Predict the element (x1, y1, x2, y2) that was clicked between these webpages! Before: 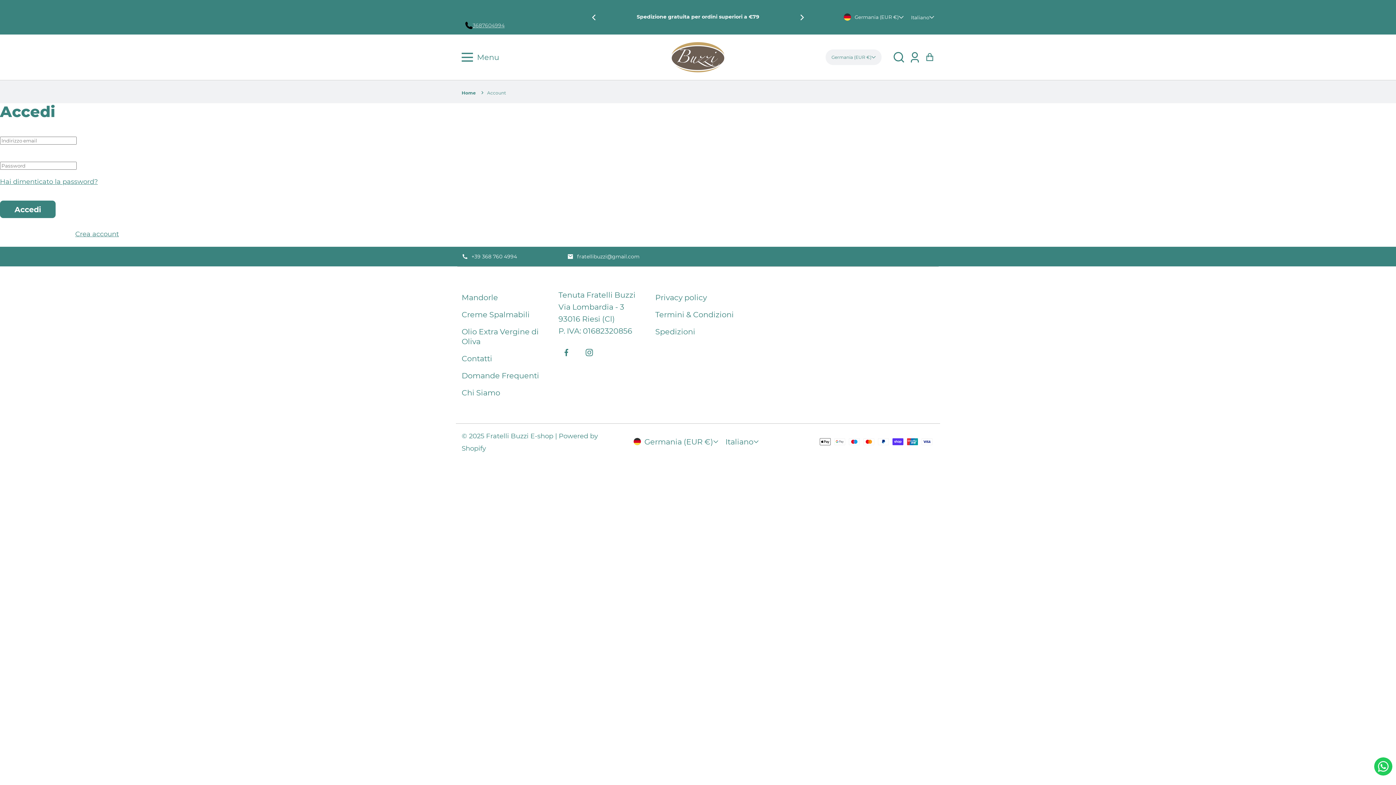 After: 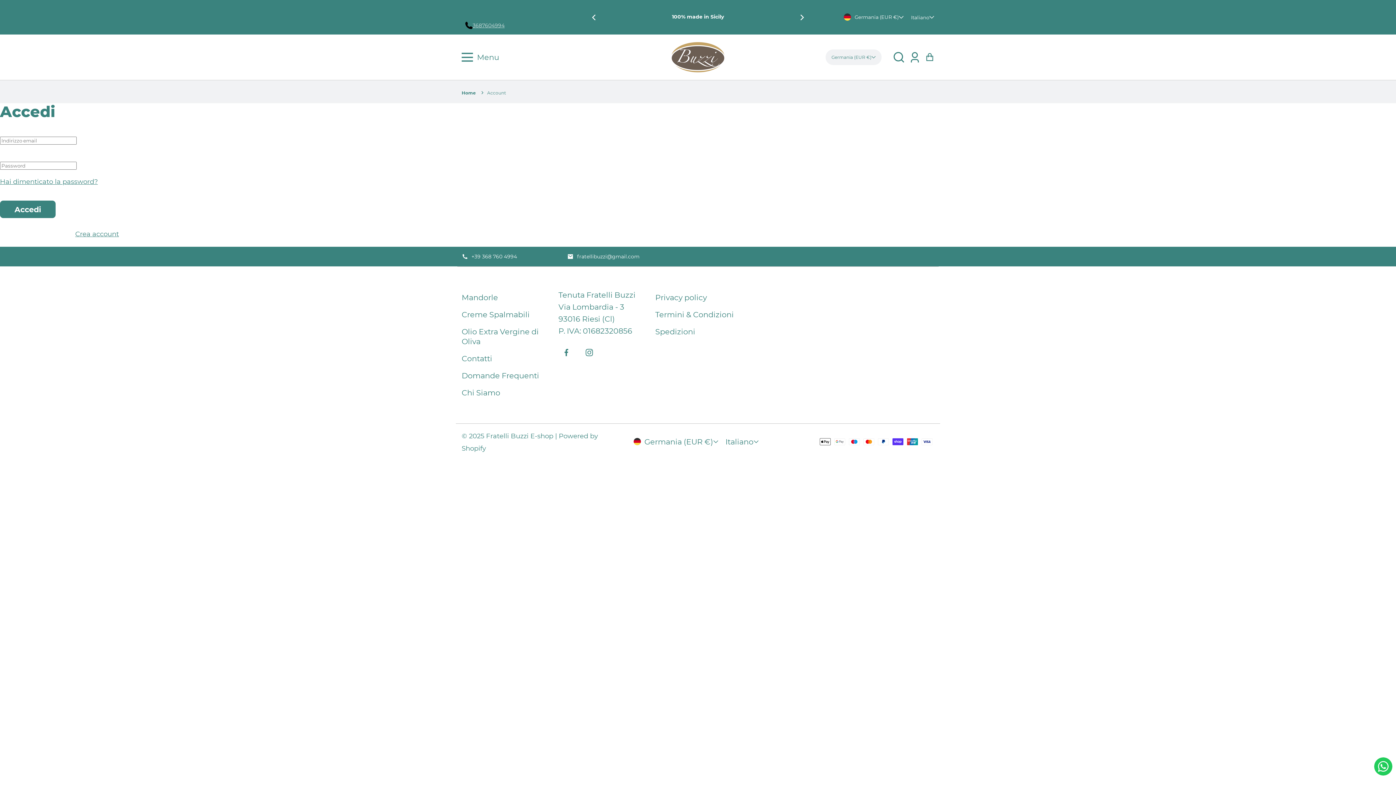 Action: bbox: (910, 52, 919, 61) label: Account